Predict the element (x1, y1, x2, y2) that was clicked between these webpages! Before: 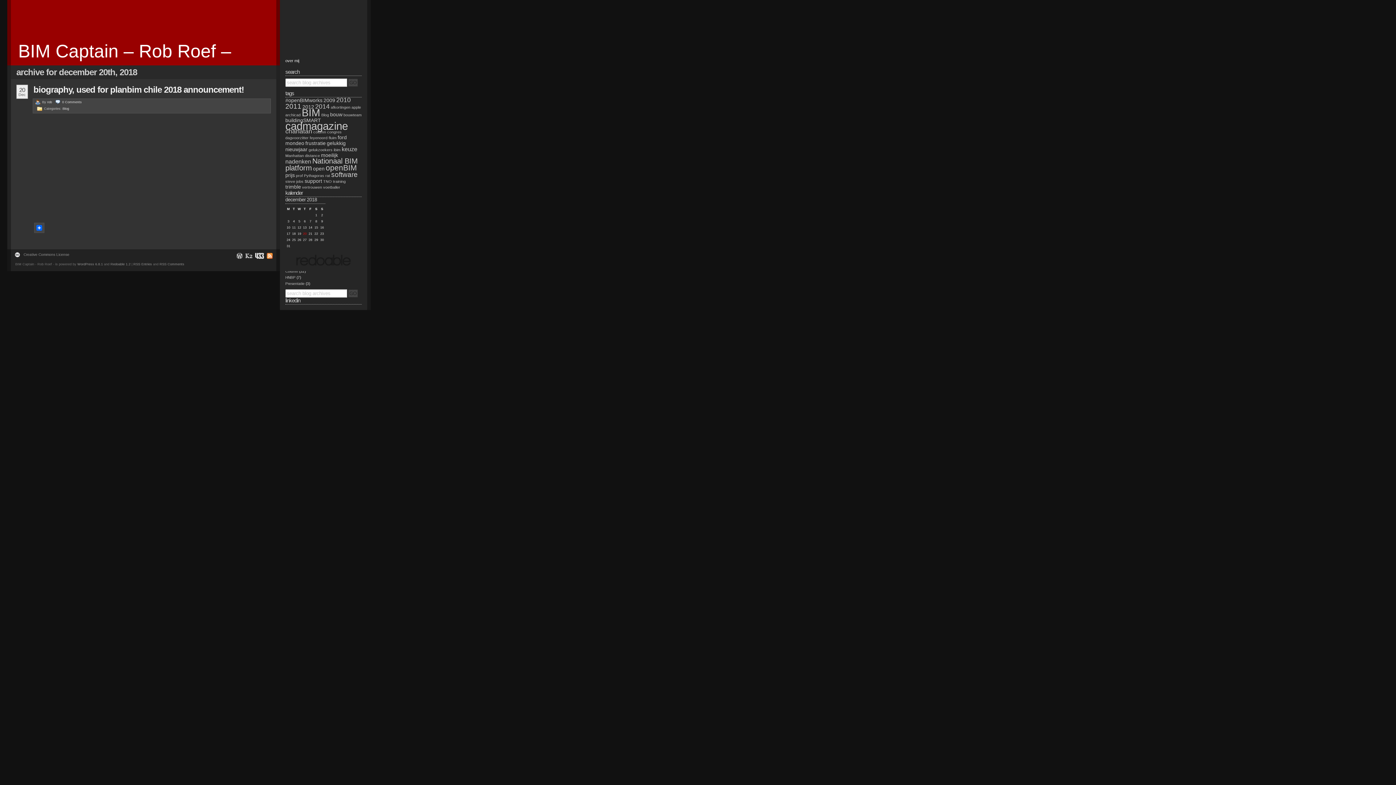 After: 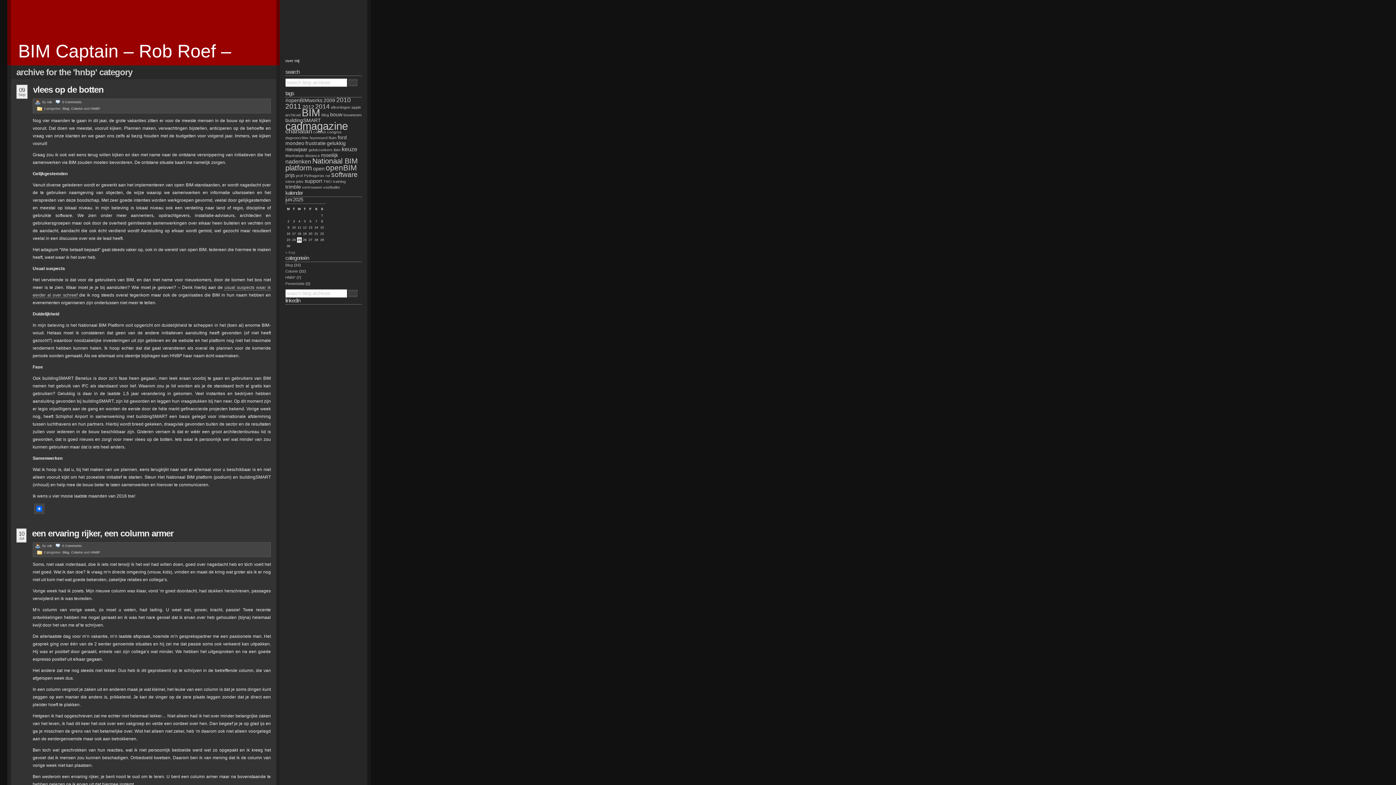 Action: label: HNBP bbox: (285, 275, 295, 279)